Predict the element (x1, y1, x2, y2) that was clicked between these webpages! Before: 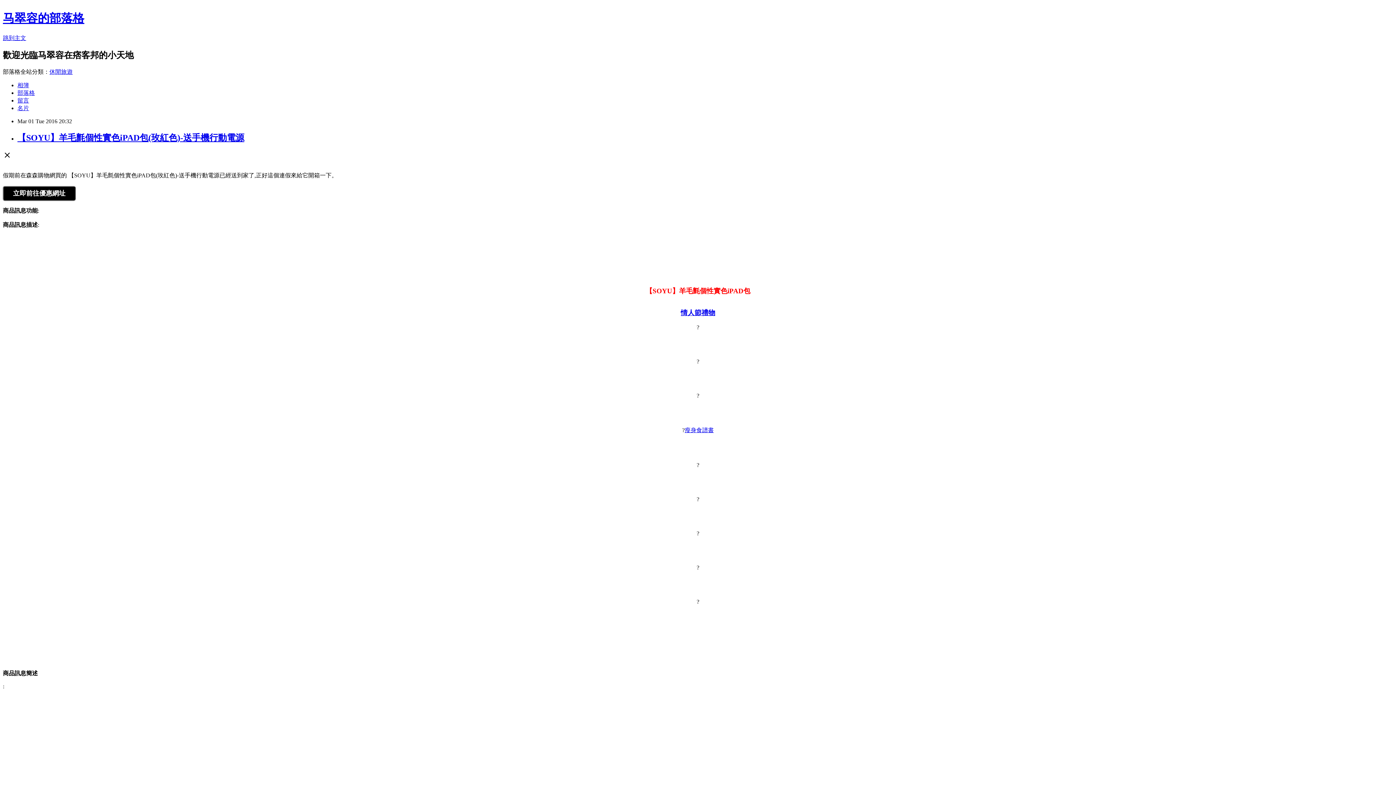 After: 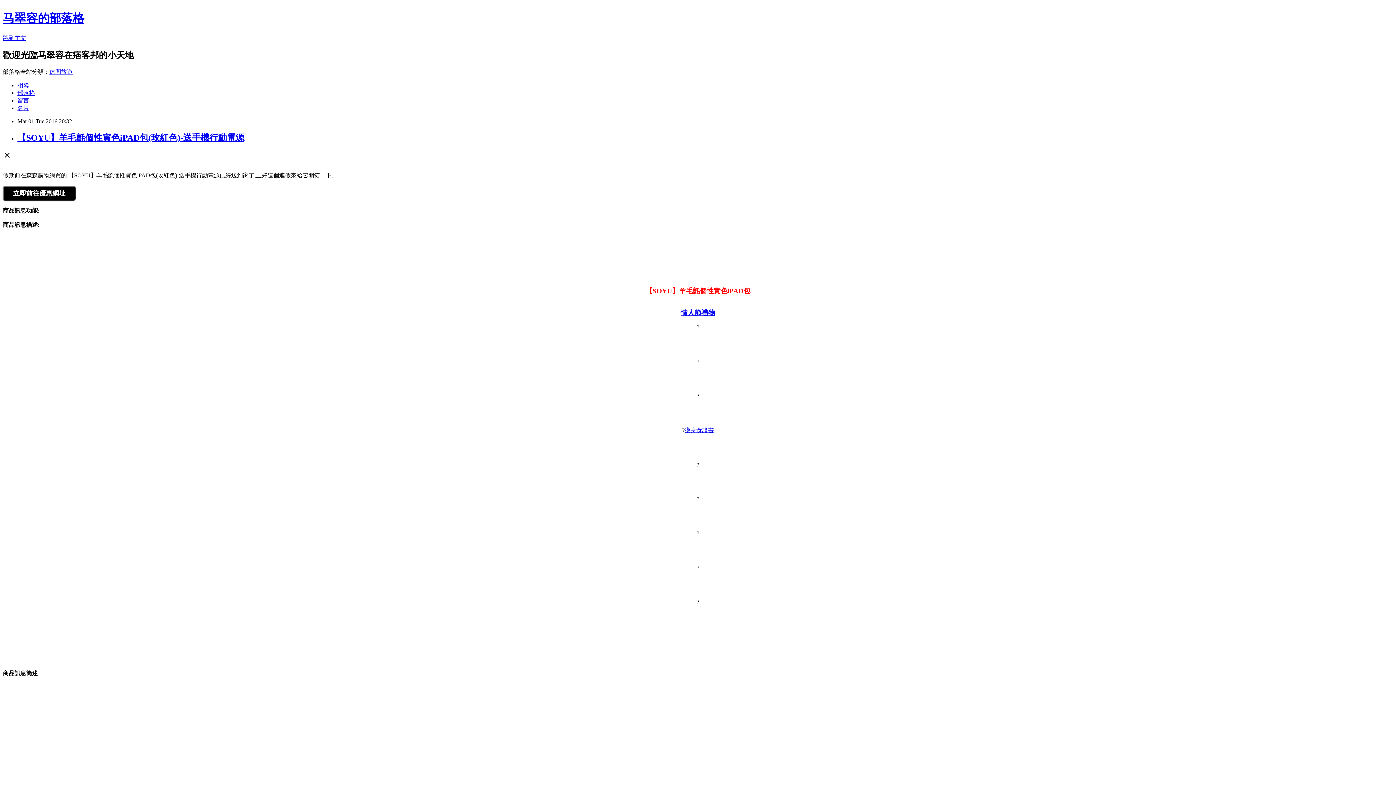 Action: bbox: (49, 68, 72, 74) label: 休閒旅遊